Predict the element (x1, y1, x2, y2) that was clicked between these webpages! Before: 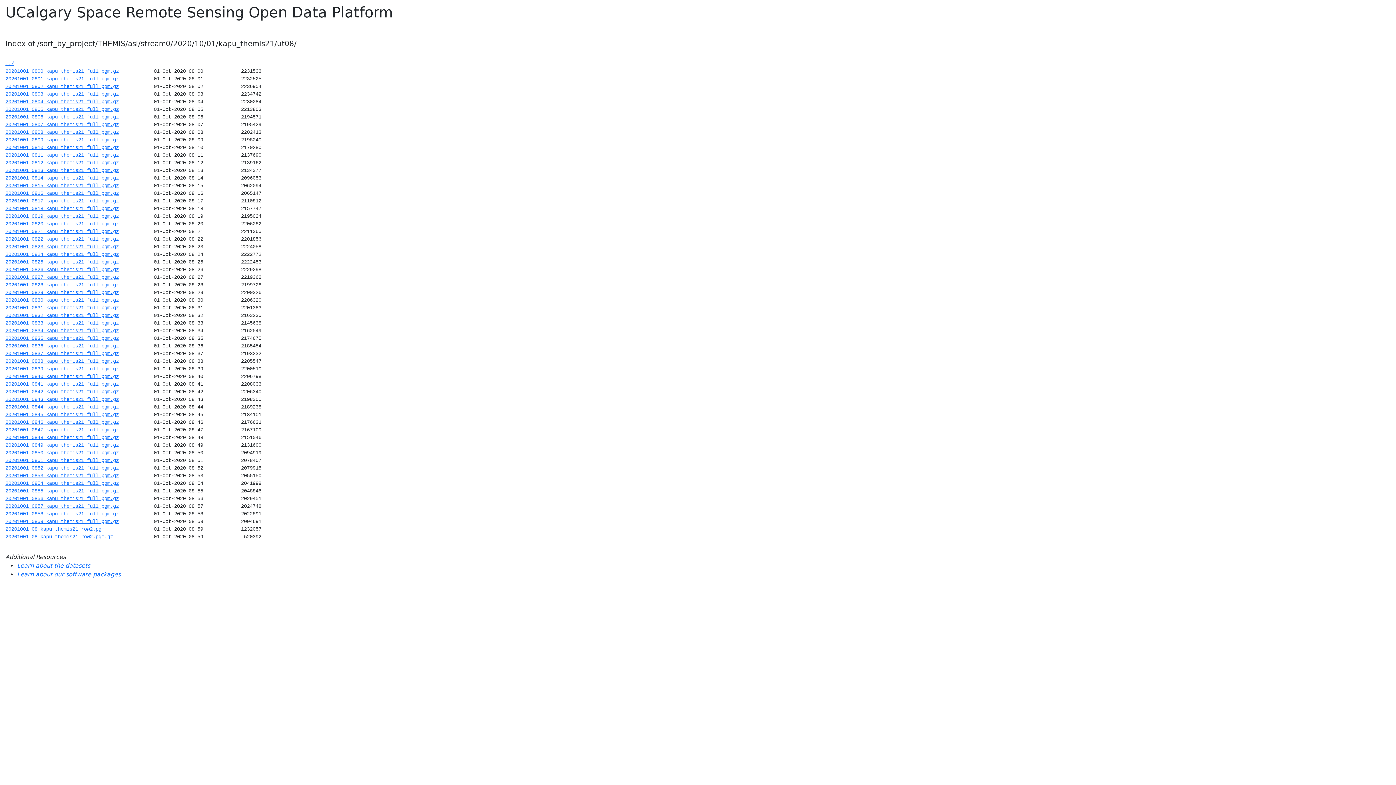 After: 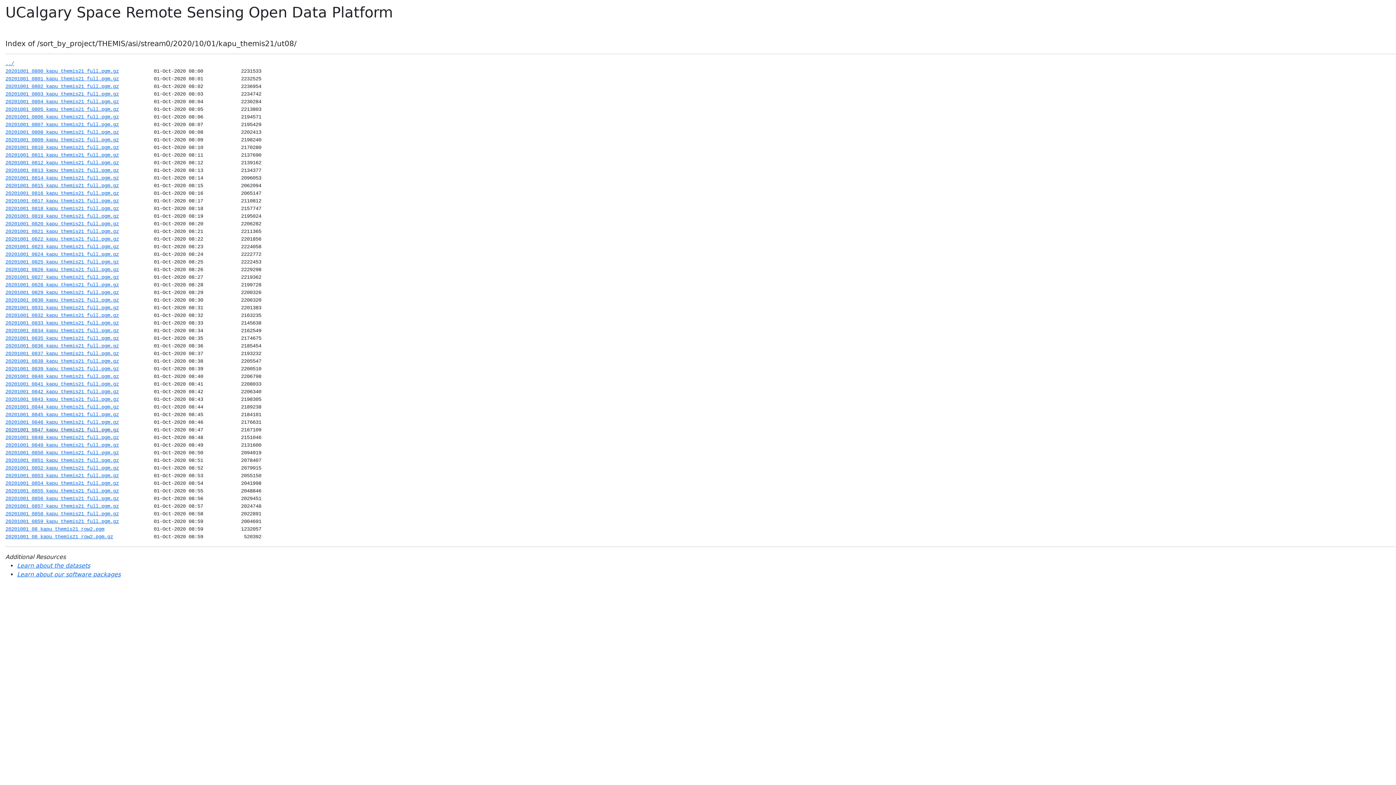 Action: bbox: (5, 427, 118, 433) label: 20201001_0847_kapu_themis21_full.pgm.gz